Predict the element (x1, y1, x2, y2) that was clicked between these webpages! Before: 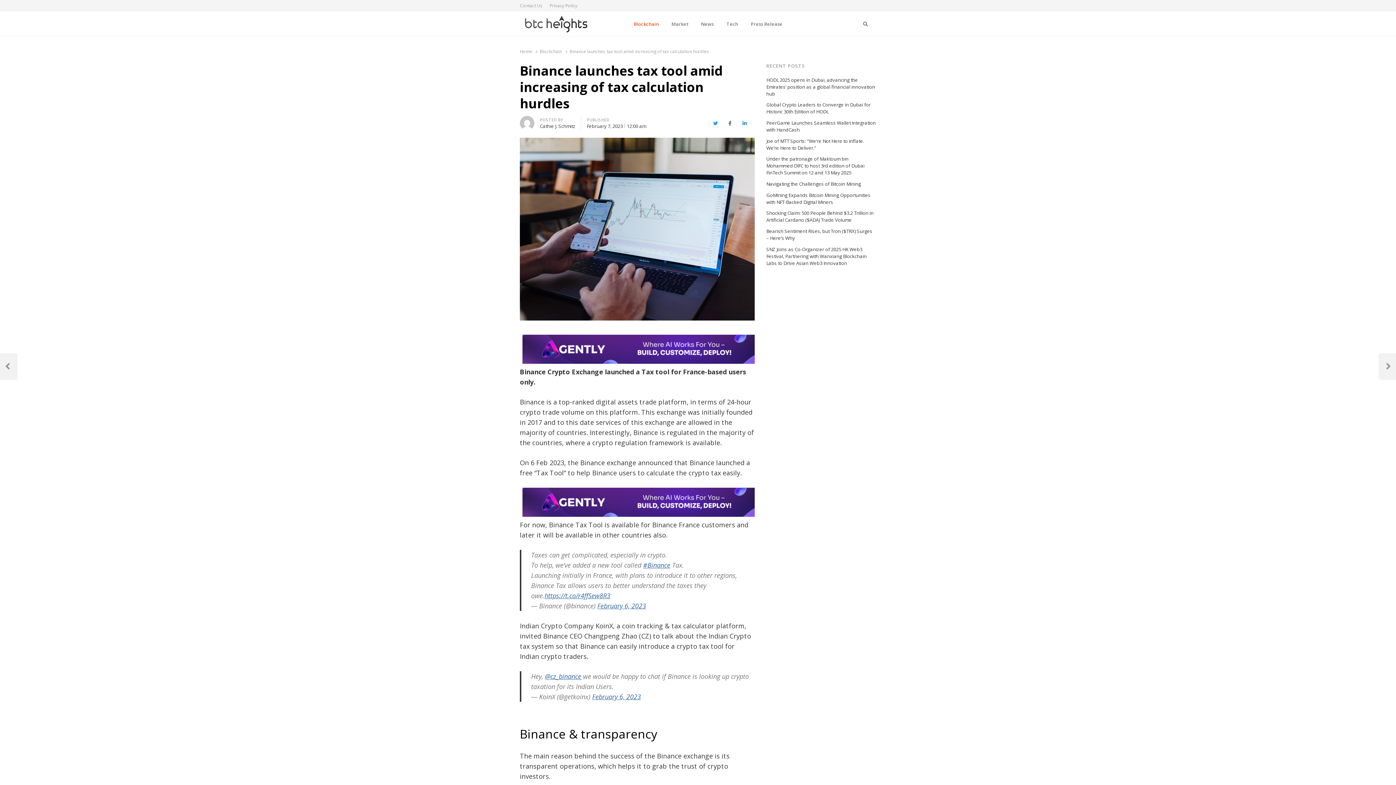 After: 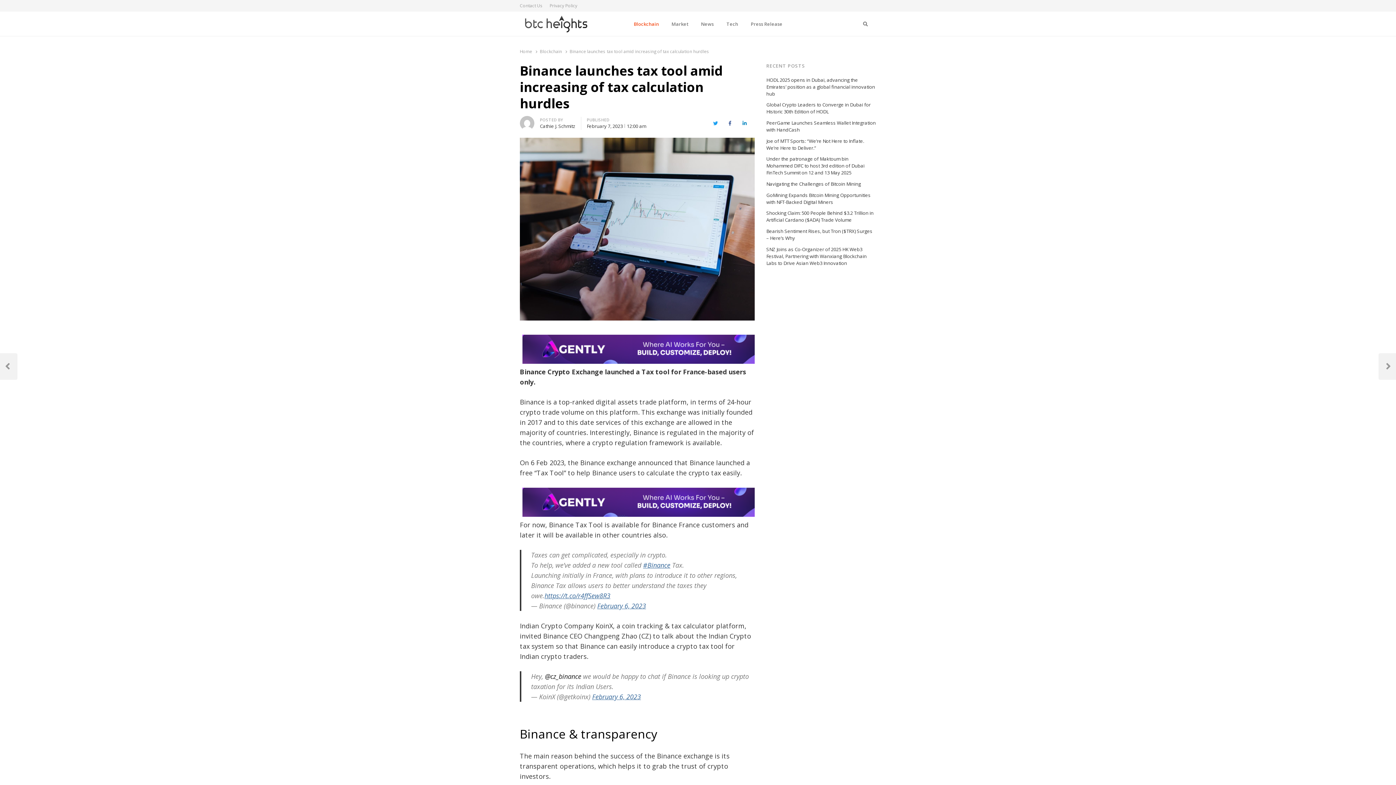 Action: bbox: (545, 672, 581, 681) label: @cz_binance